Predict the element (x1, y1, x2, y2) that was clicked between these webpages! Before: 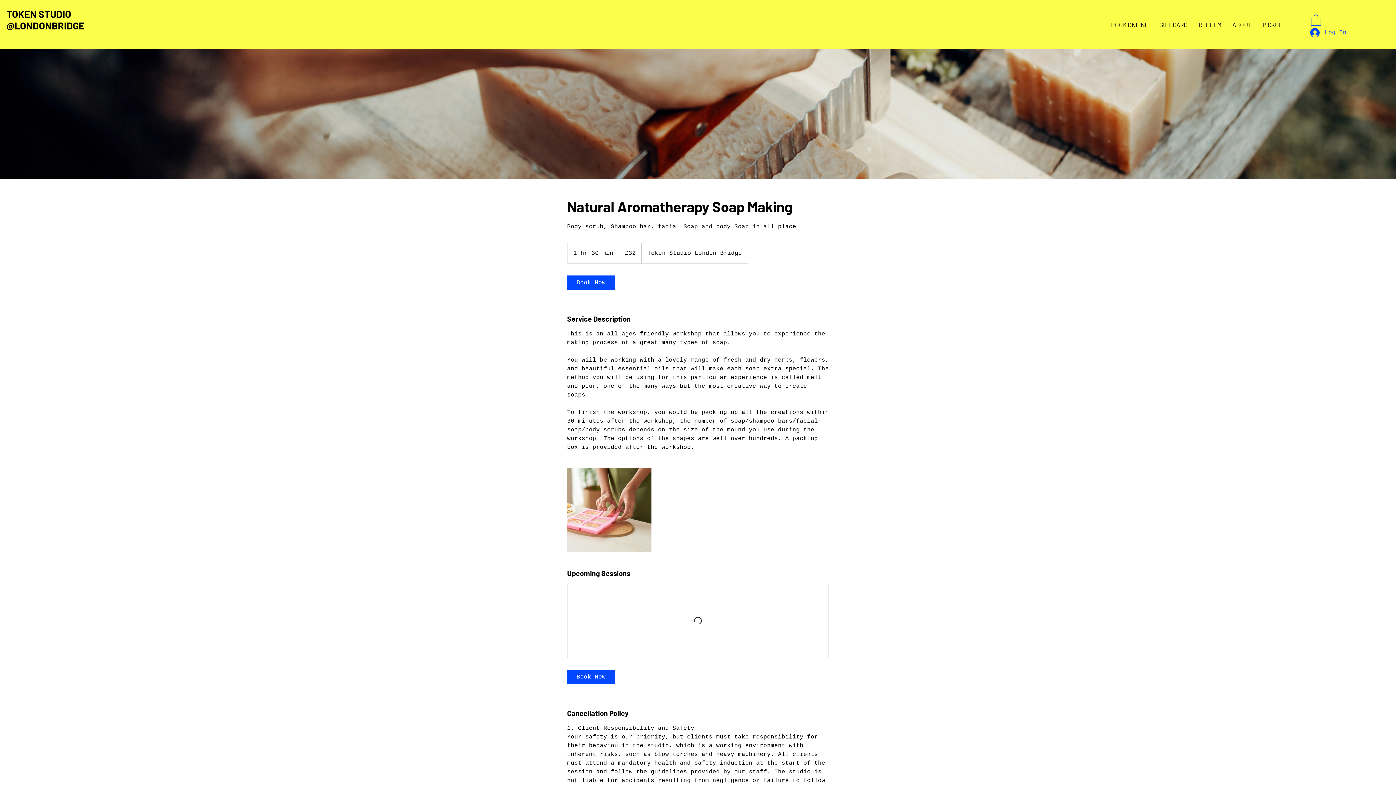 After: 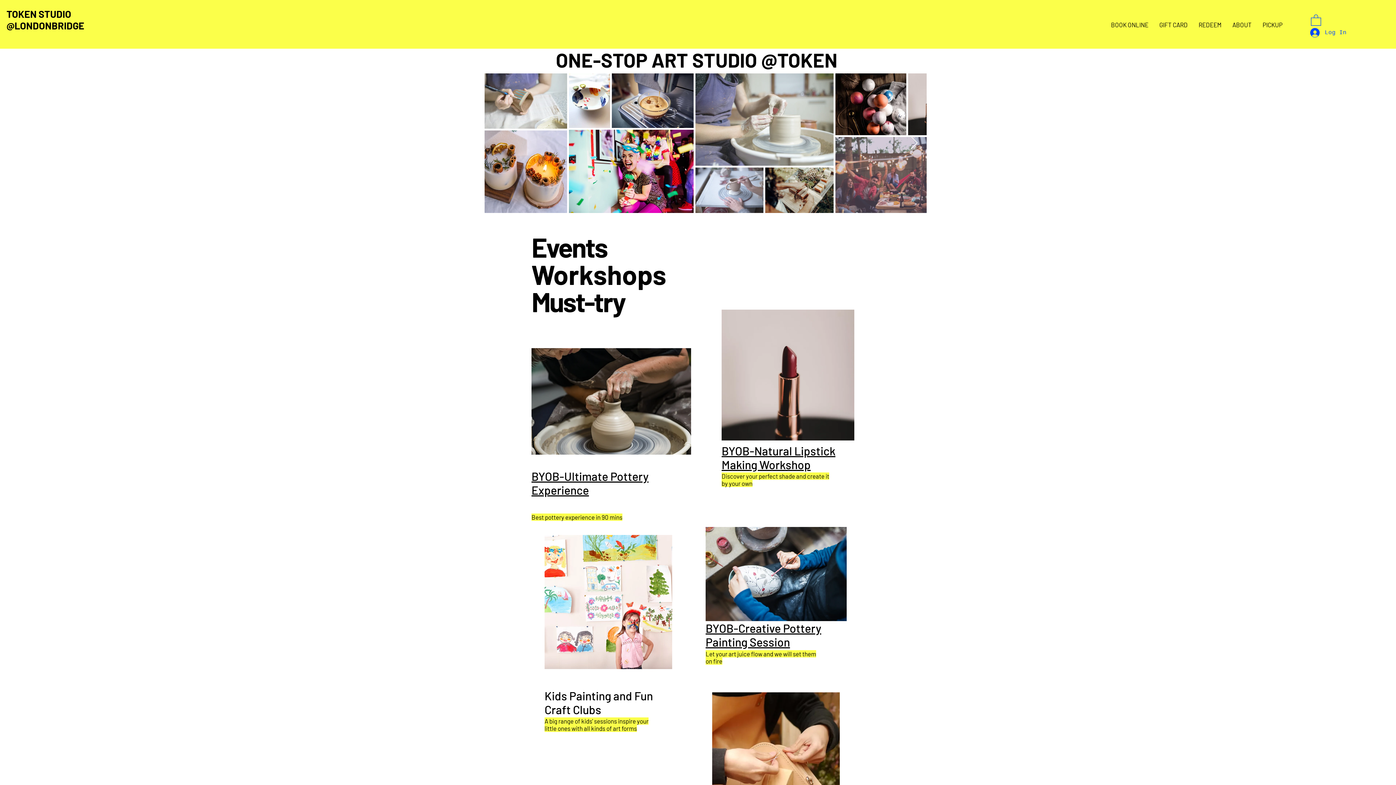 Action: label: ABOUT bbox: (1227, 19, 1257, 30)